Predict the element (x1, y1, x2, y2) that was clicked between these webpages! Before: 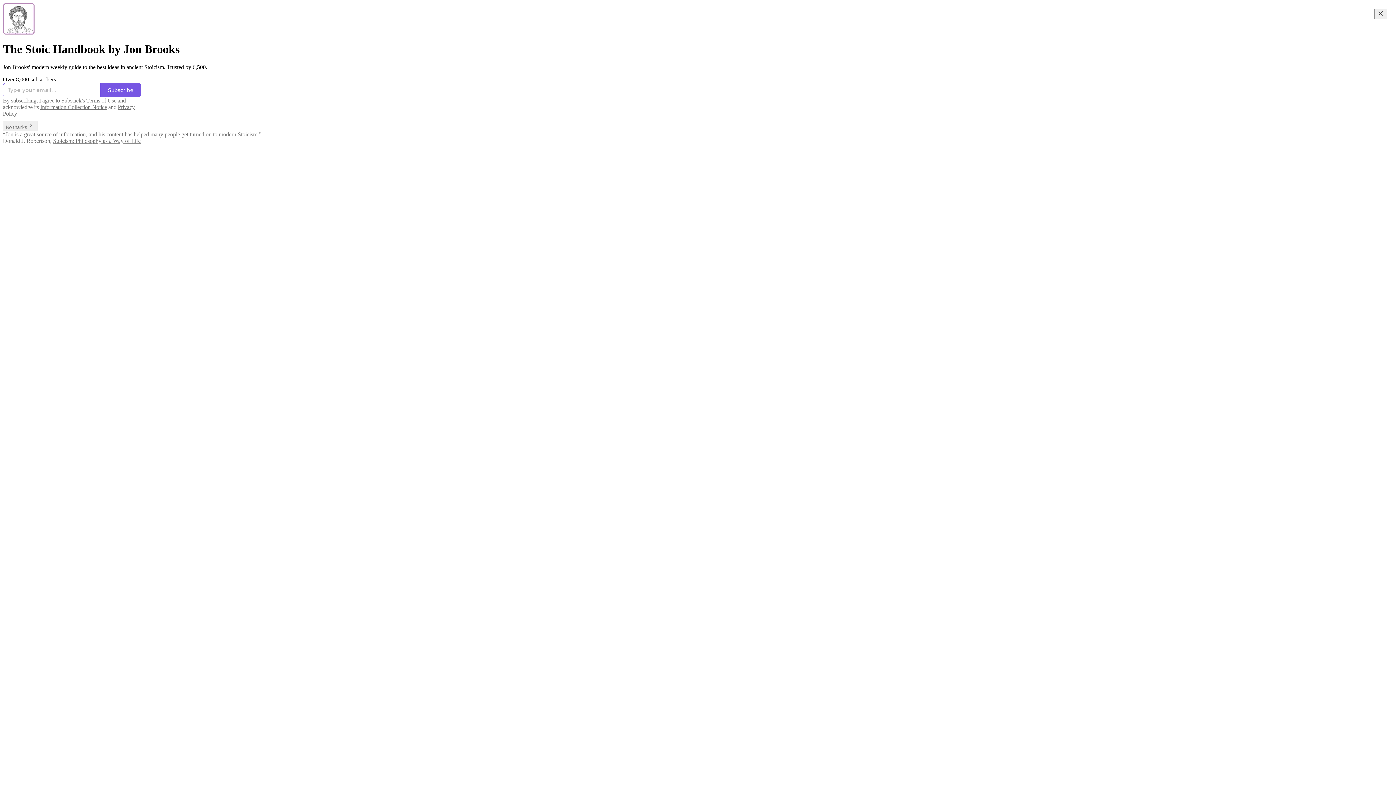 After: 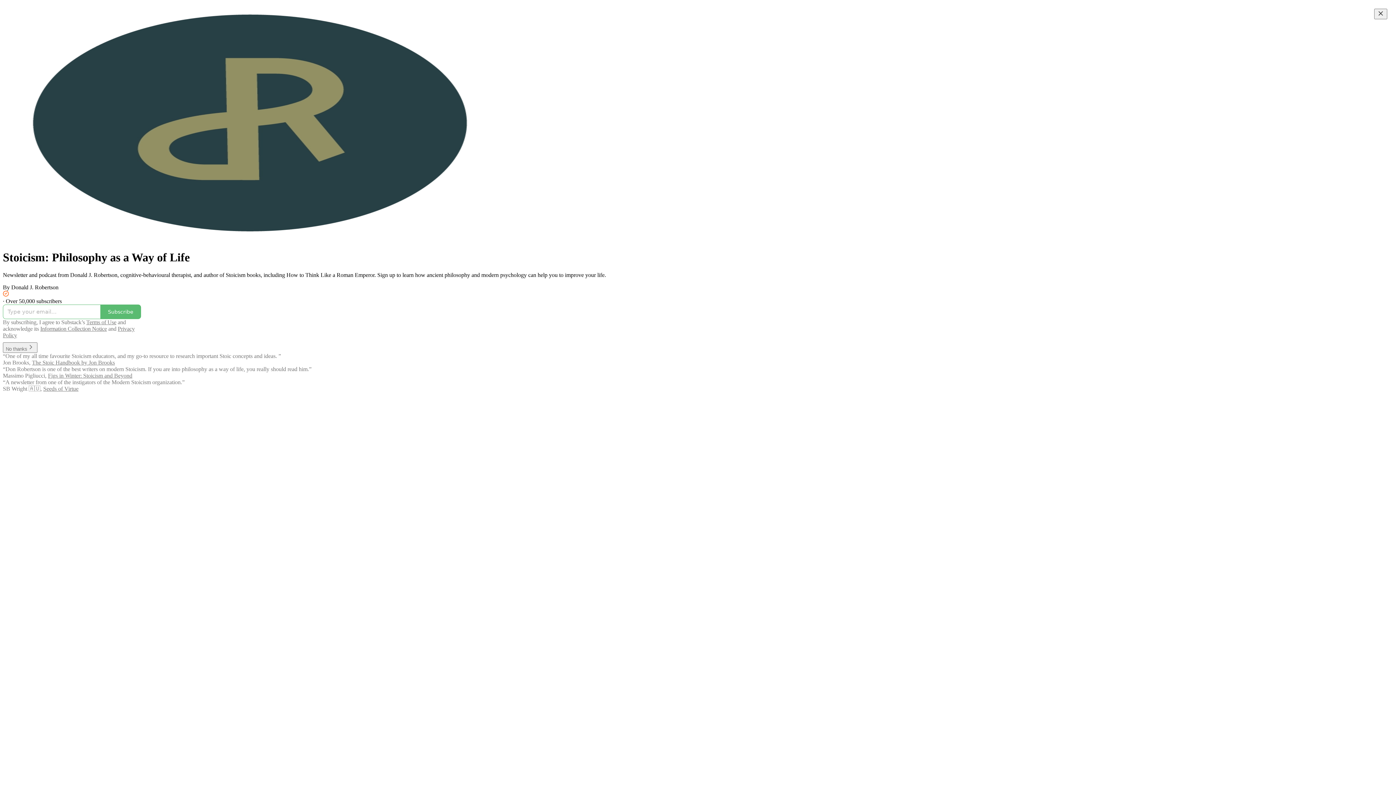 Action: label: Stoicism: Philosophy as a Way of Life bbox: (53, 137, 140, 143)